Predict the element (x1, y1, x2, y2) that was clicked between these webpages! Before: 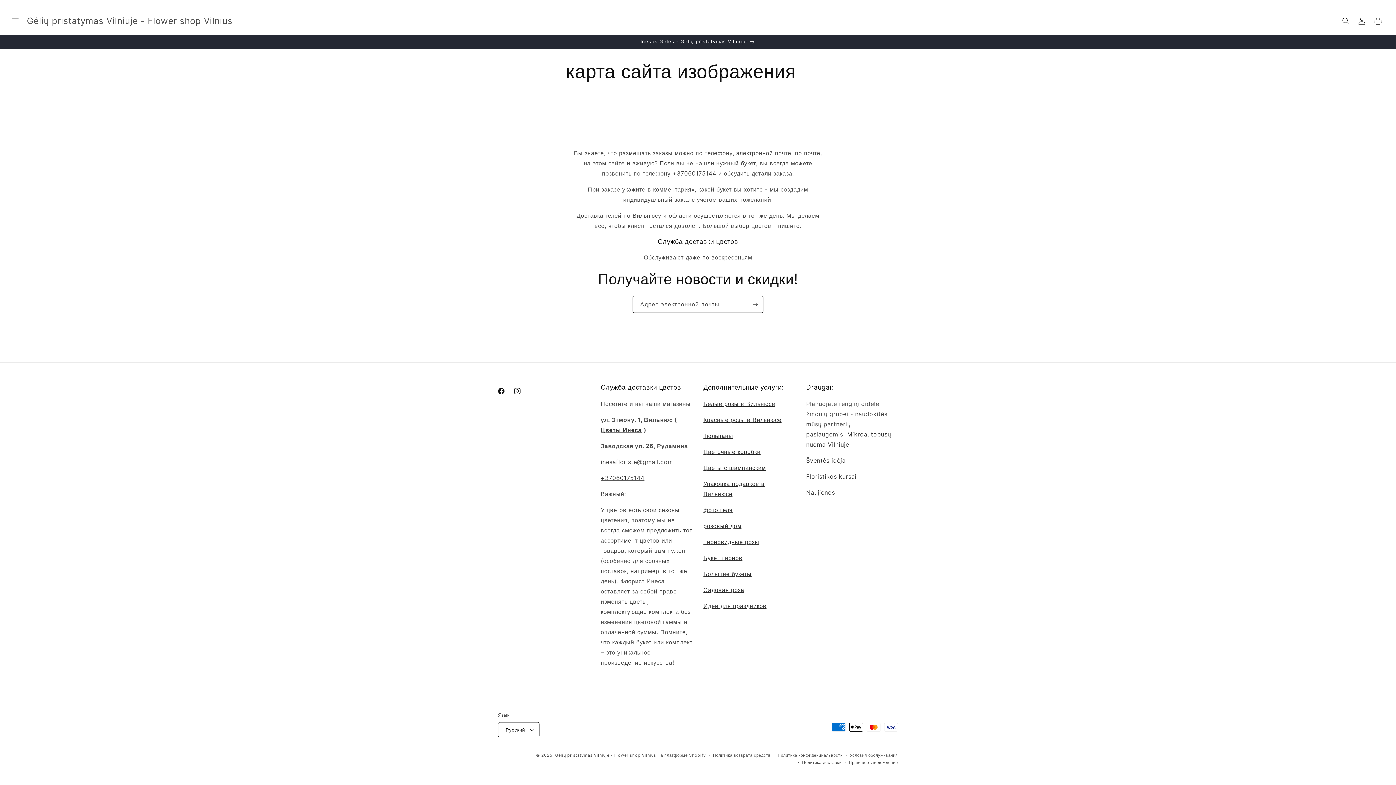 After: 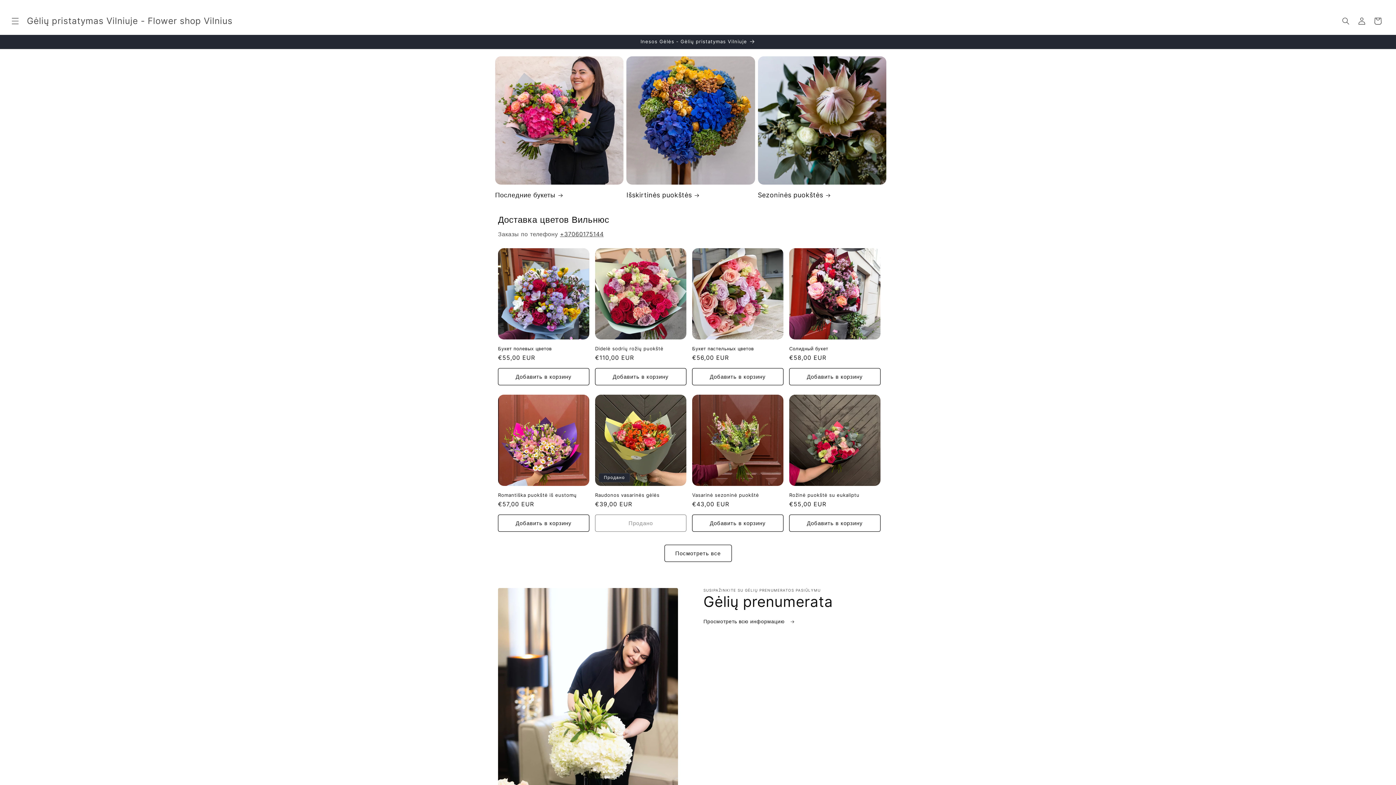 Action: label: Gėlių pristatymas Vilniuje - Flower shop Vilnius bbox: (24, 14, 235, 28)